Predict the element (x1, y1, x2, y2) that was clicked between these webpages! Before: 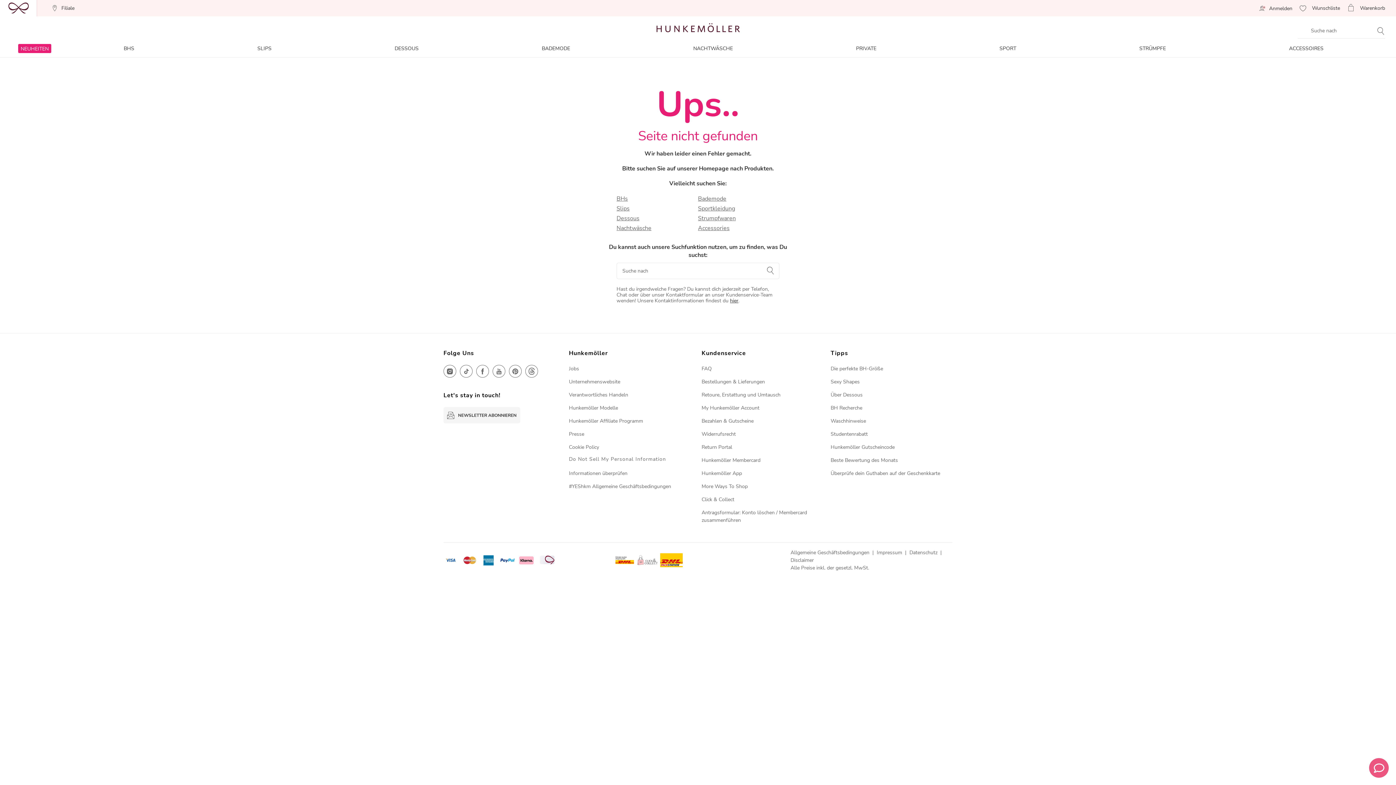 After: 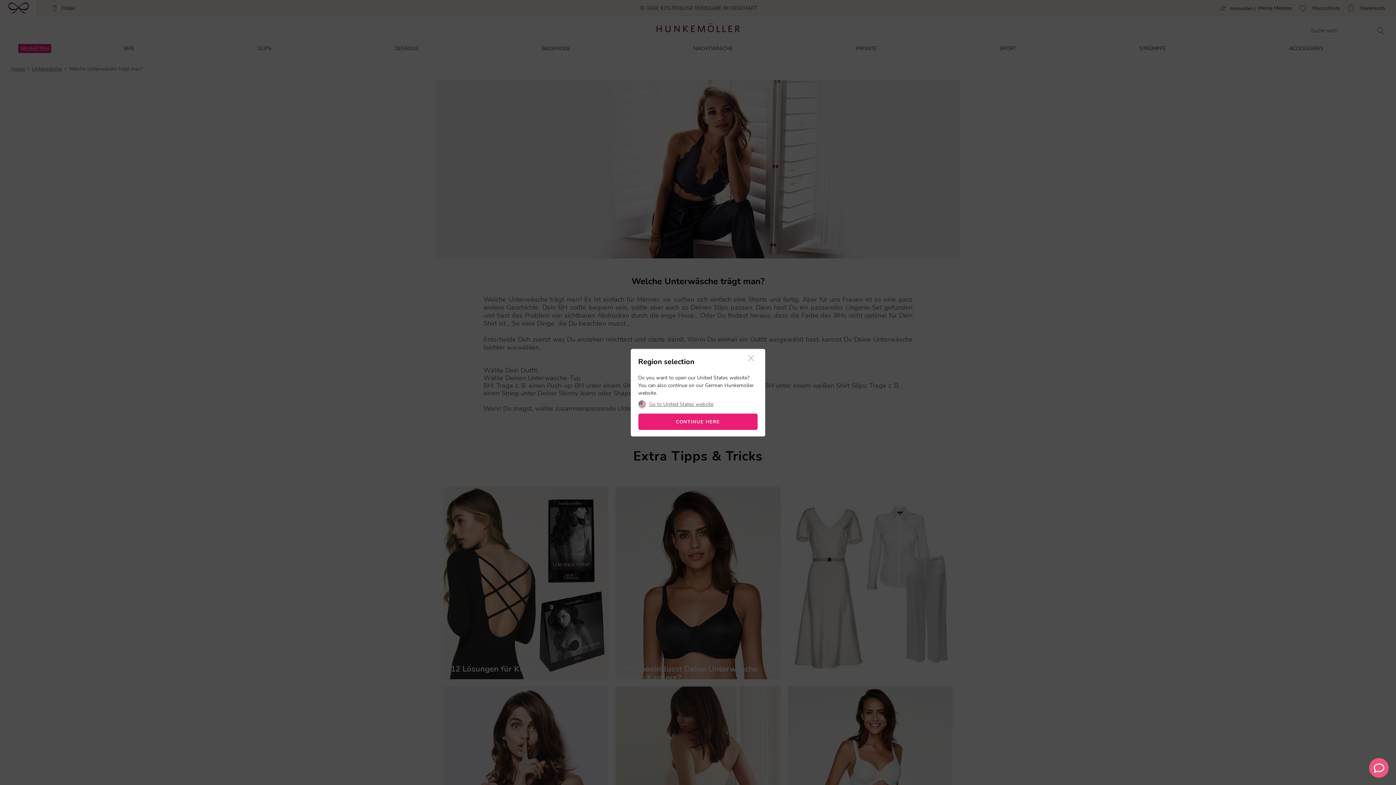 Action: label: Über Dessous bbox: (830, 391, 862, 398)